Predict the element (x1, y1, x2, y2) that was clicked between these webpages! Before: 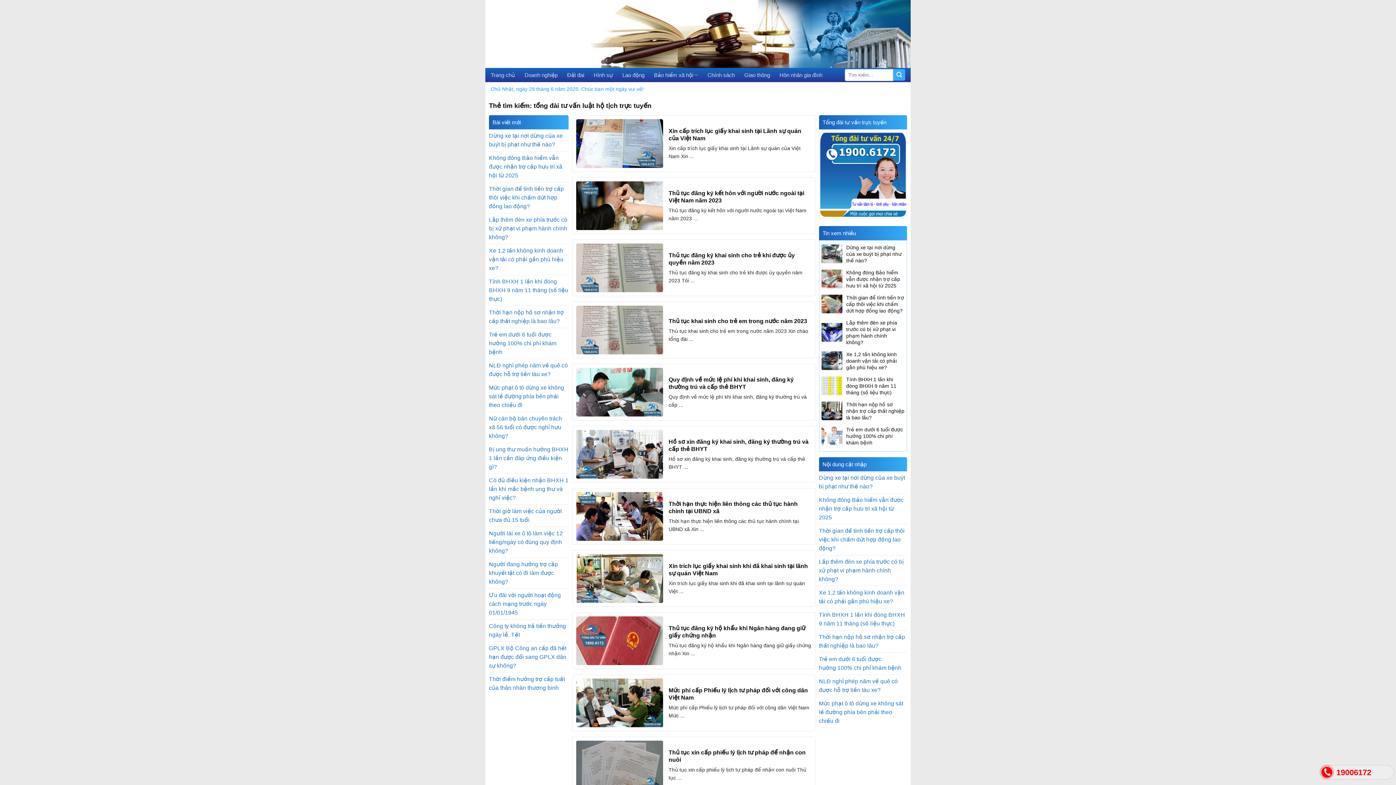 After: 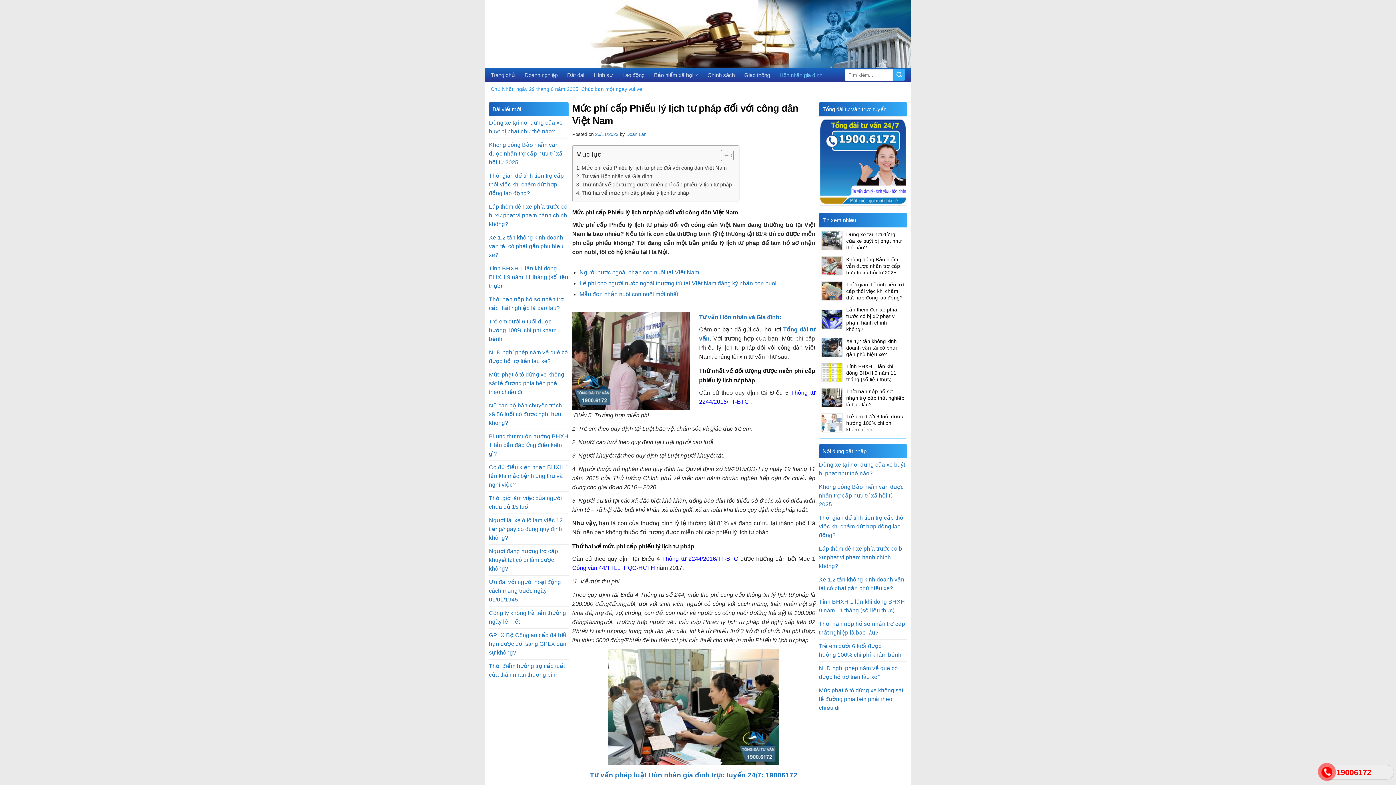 Action: bbox: (576, 678, 811, 727) label: 	
Mức phí cấp Phiếu lý lịch tư pháp đối với công dân Việt Nam

Mức phí cấp Phiếu lý lịch tư pháp đối với công dân Việt Nam Mức ...